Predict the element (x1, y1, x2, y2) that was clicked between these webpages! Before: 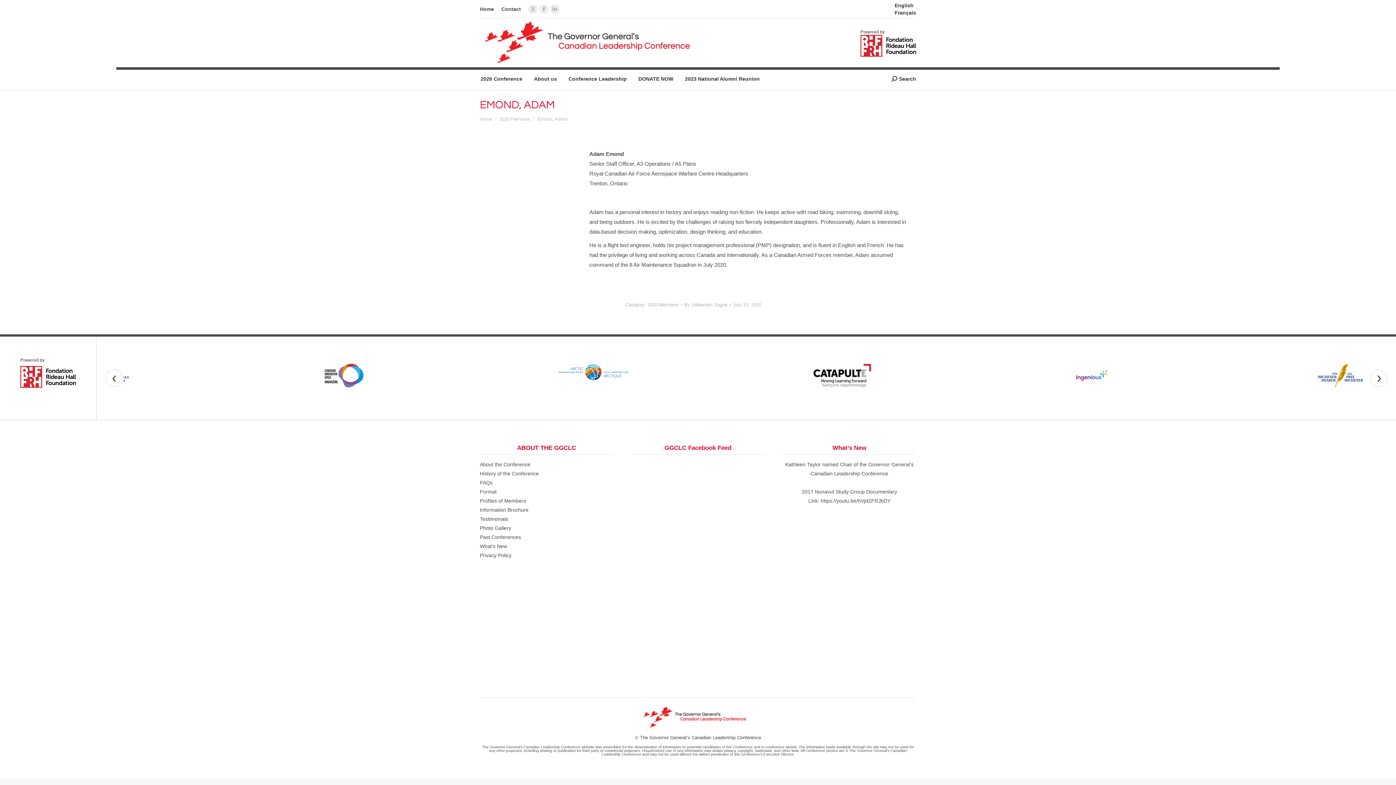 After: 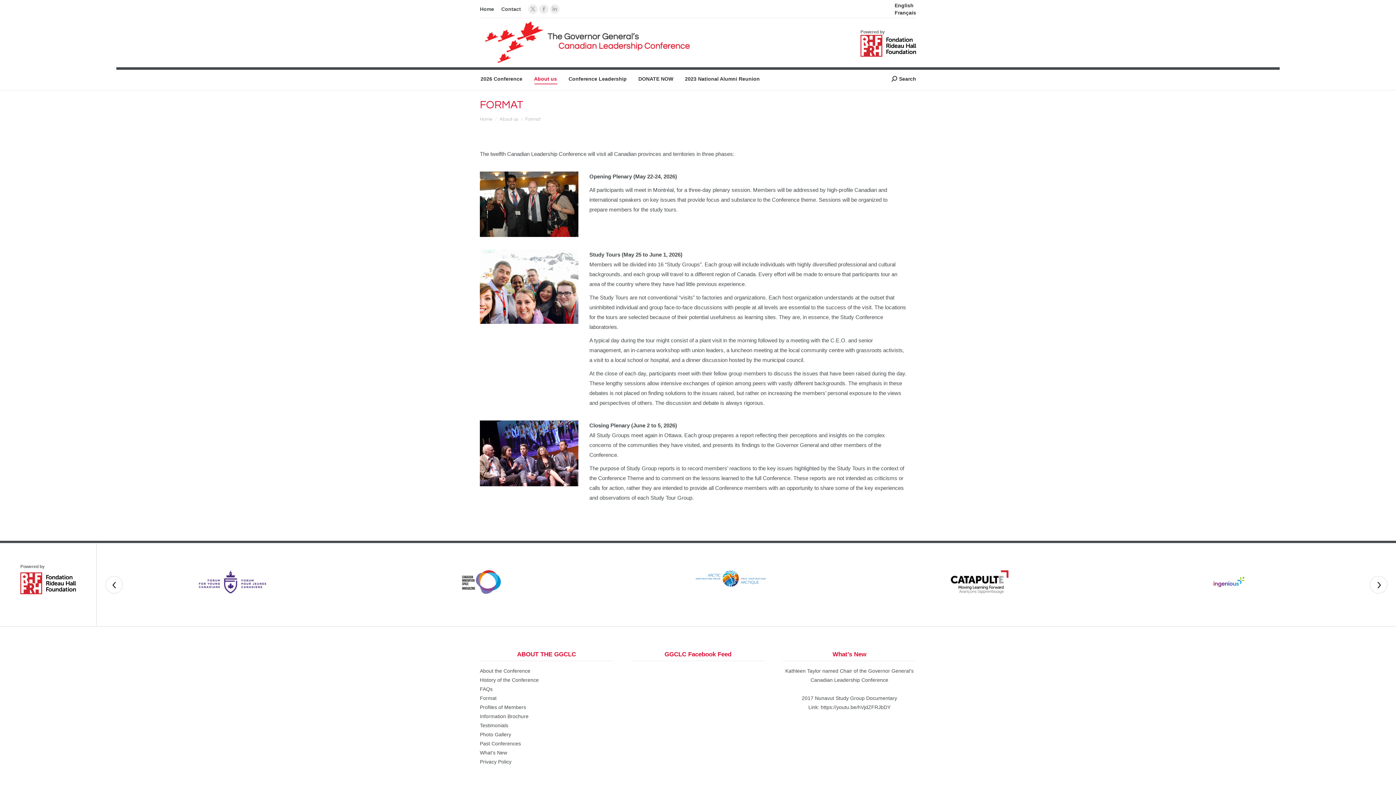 Action: label: Format bbox: (480, 489, 496, 494)